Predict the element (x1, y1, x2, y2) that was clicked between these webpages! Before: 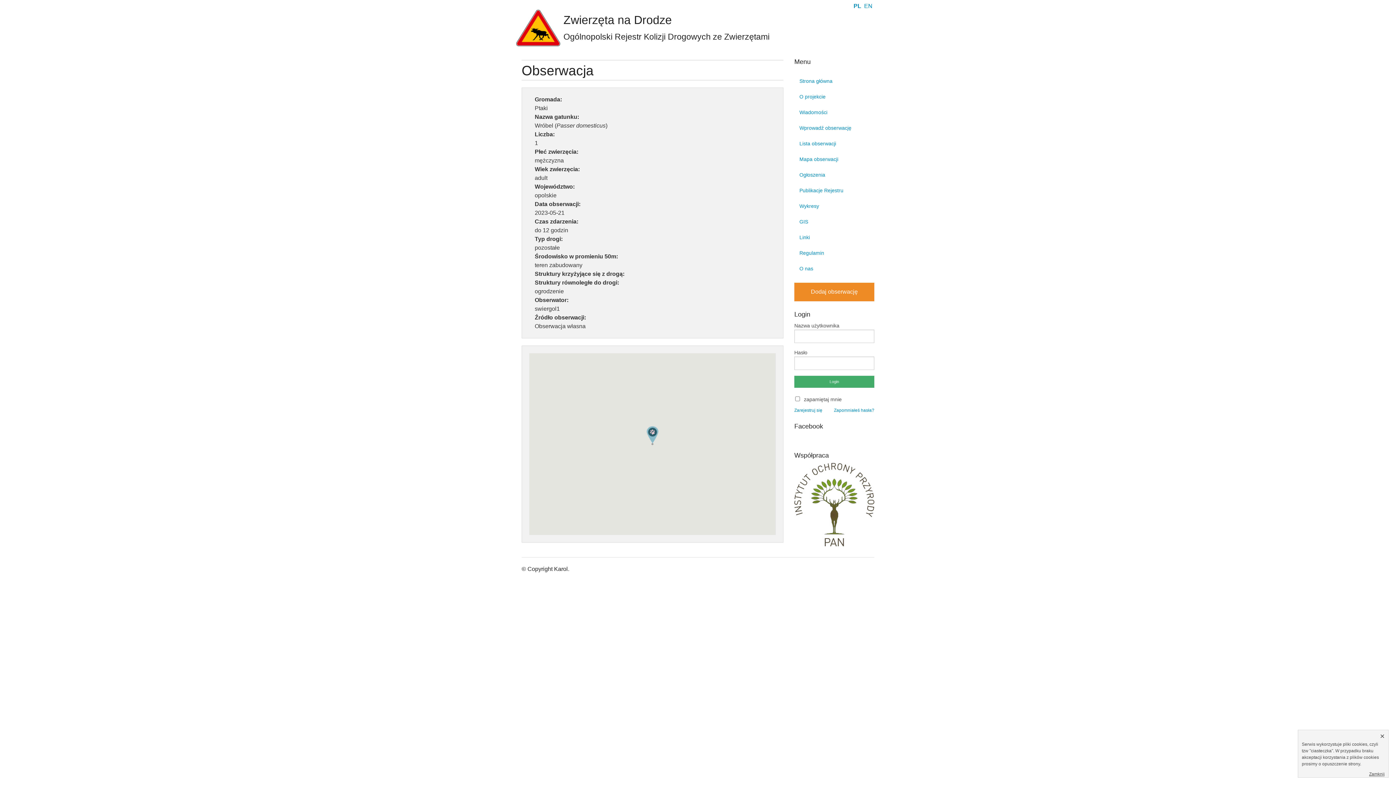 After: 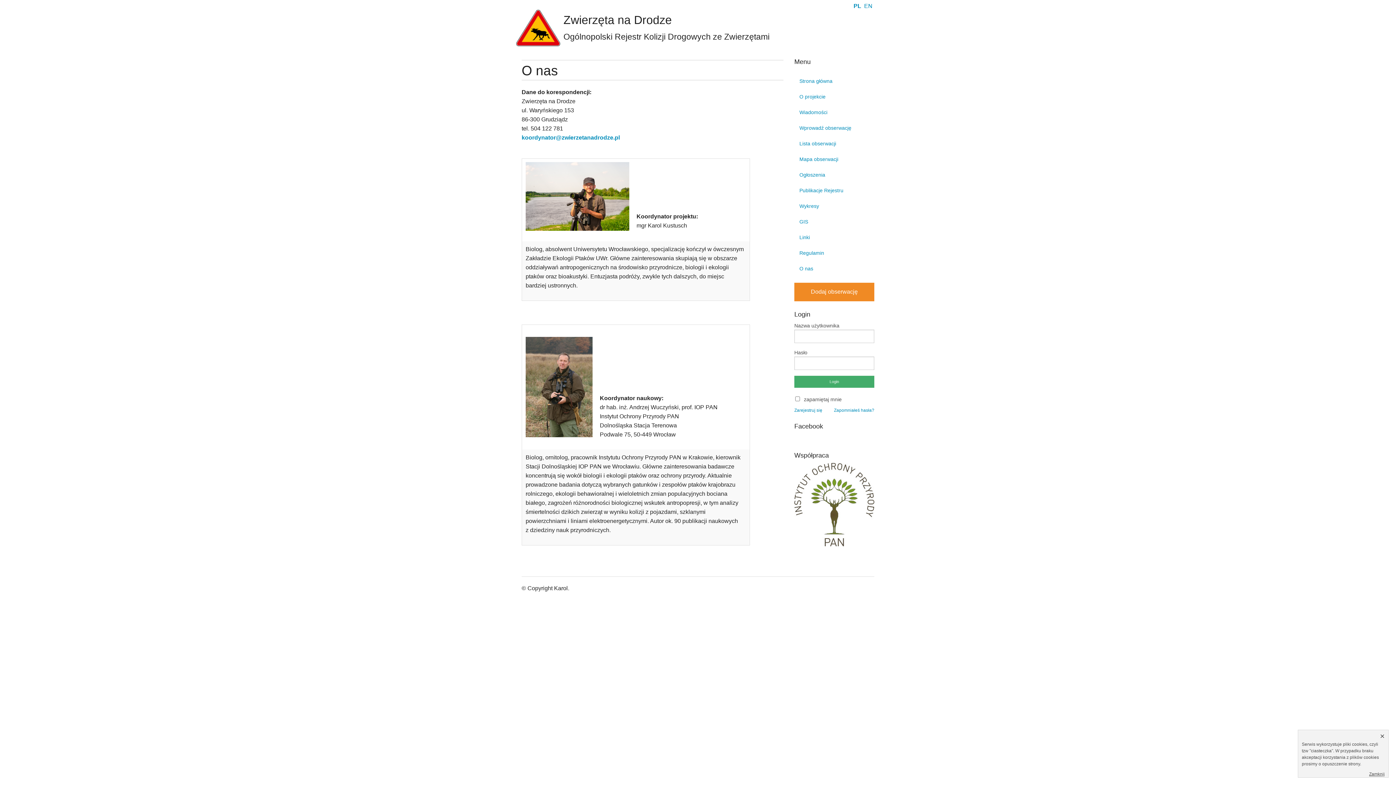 Action: bbox: (794, 262, 874, 275) label: O nas